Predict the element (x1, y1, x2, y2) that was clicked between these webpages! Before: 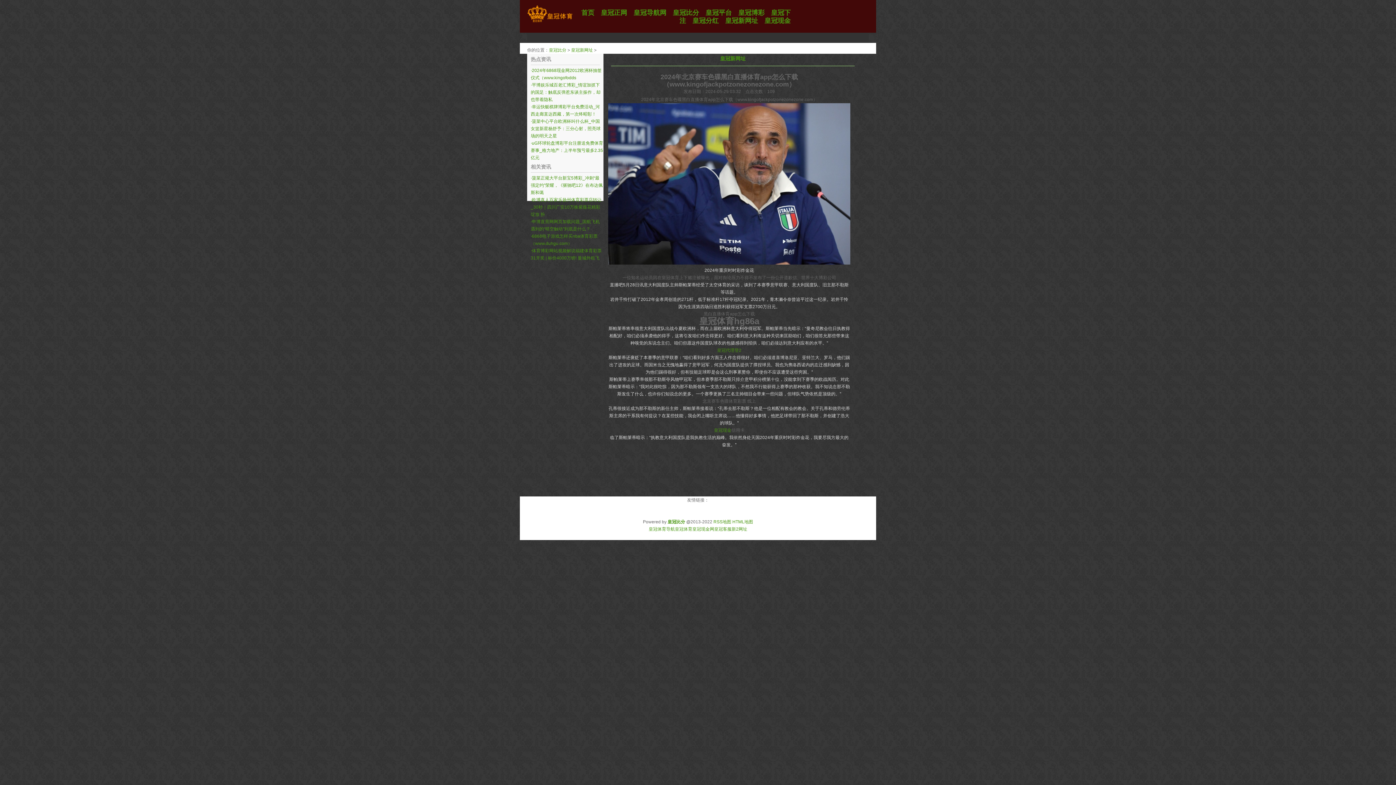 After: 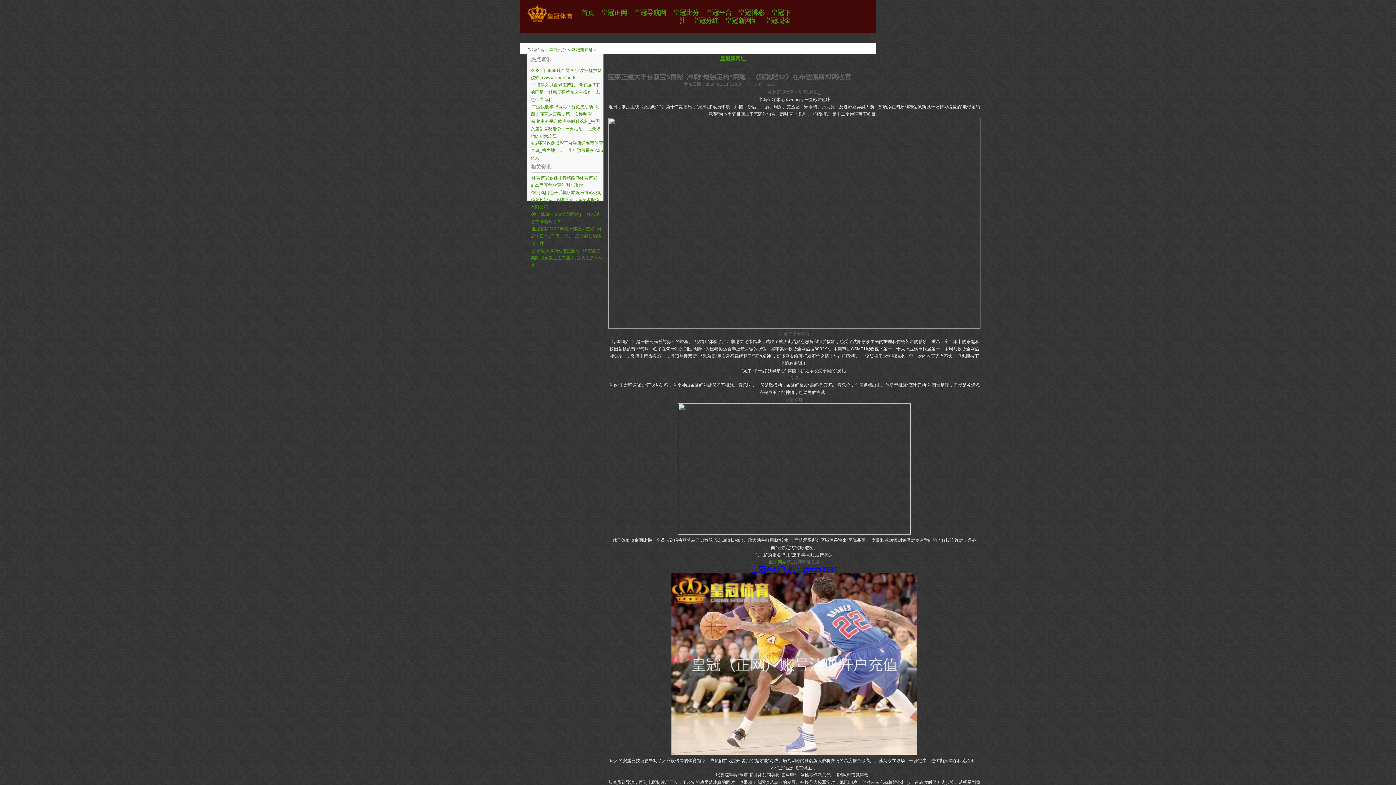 Action: label: 菠菜正规大平台新宝5博彩_冲刺“最强定约”荣耀，《驱驰吧12》在布达佩斯和蔼 bbox: (530, 175, 602, 195)